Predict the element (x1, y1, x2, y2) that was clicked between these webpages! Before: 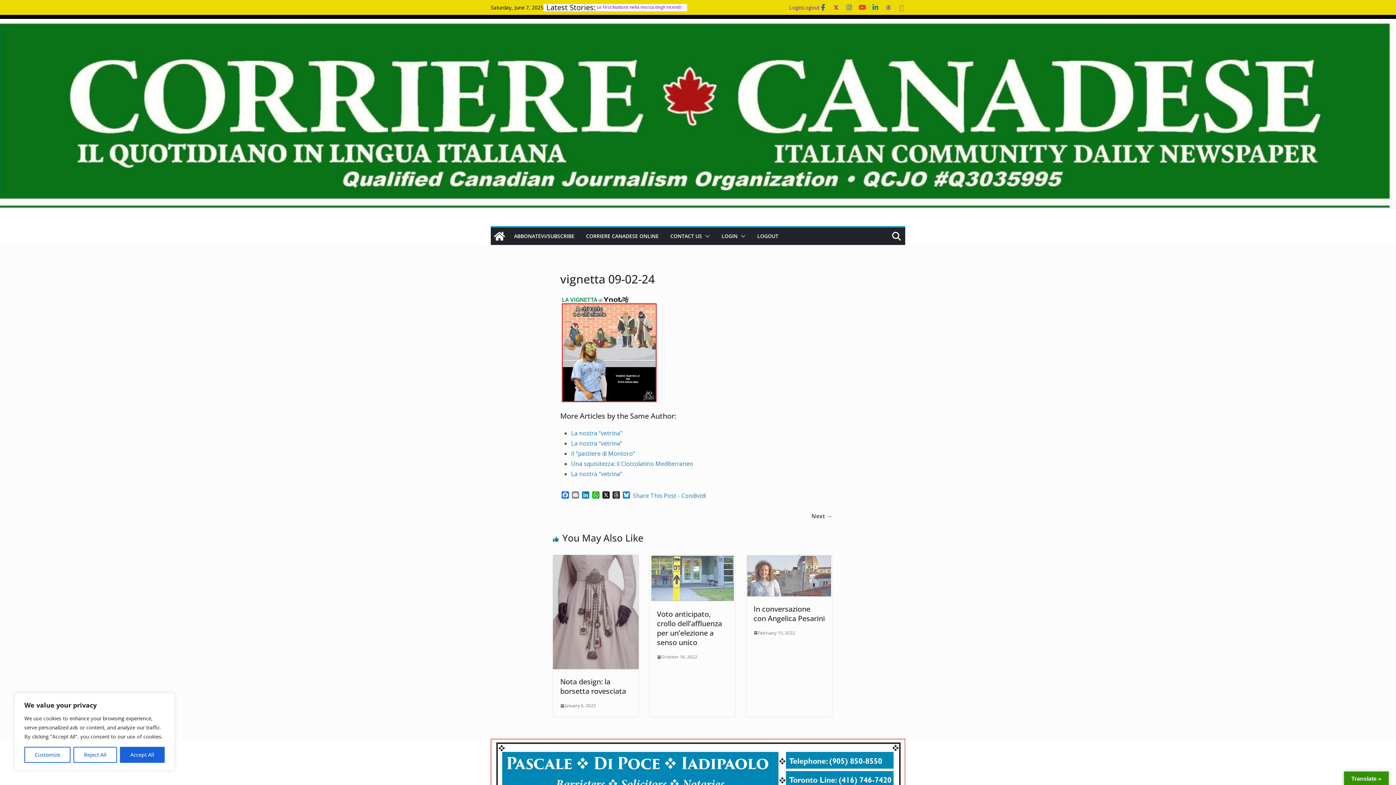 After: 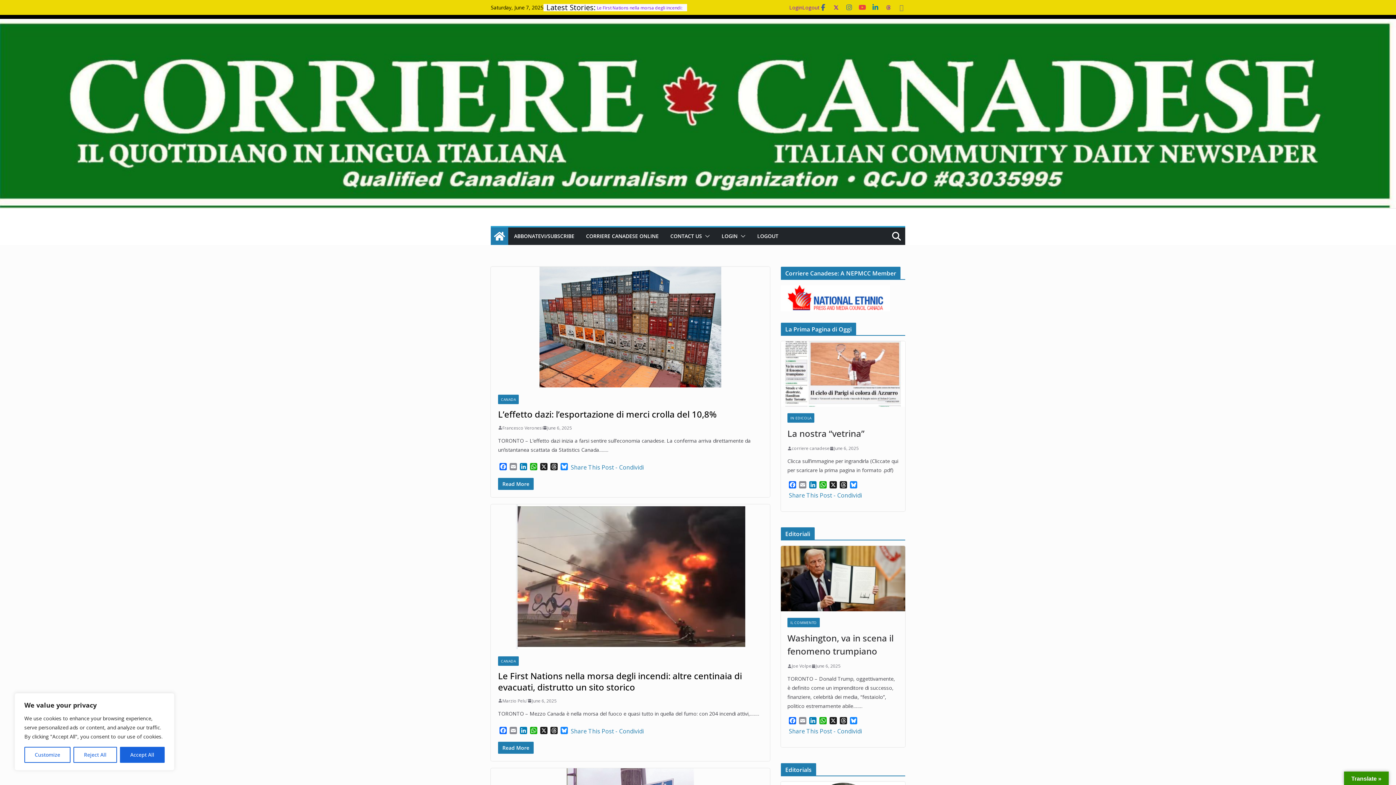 Action: bbox: (490, 227, 508, 244)